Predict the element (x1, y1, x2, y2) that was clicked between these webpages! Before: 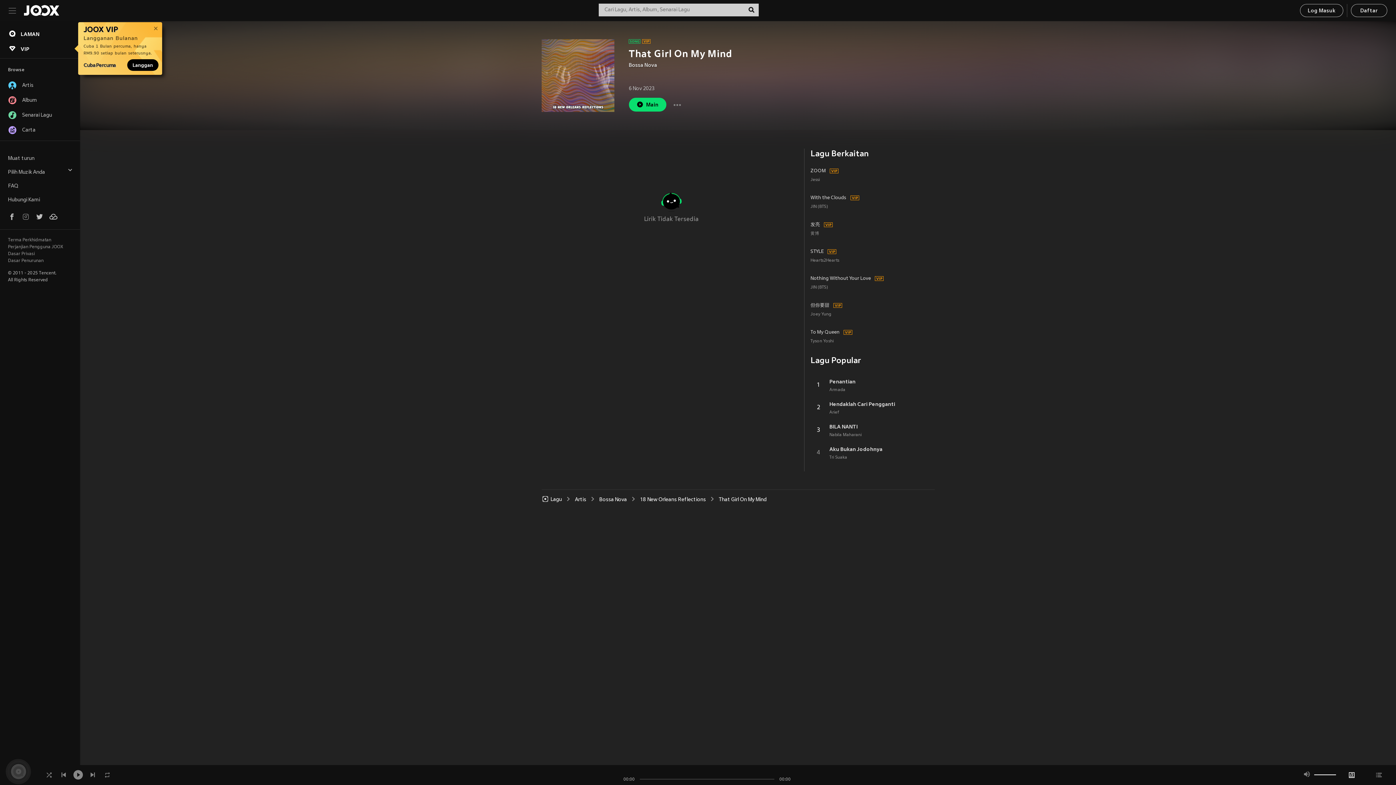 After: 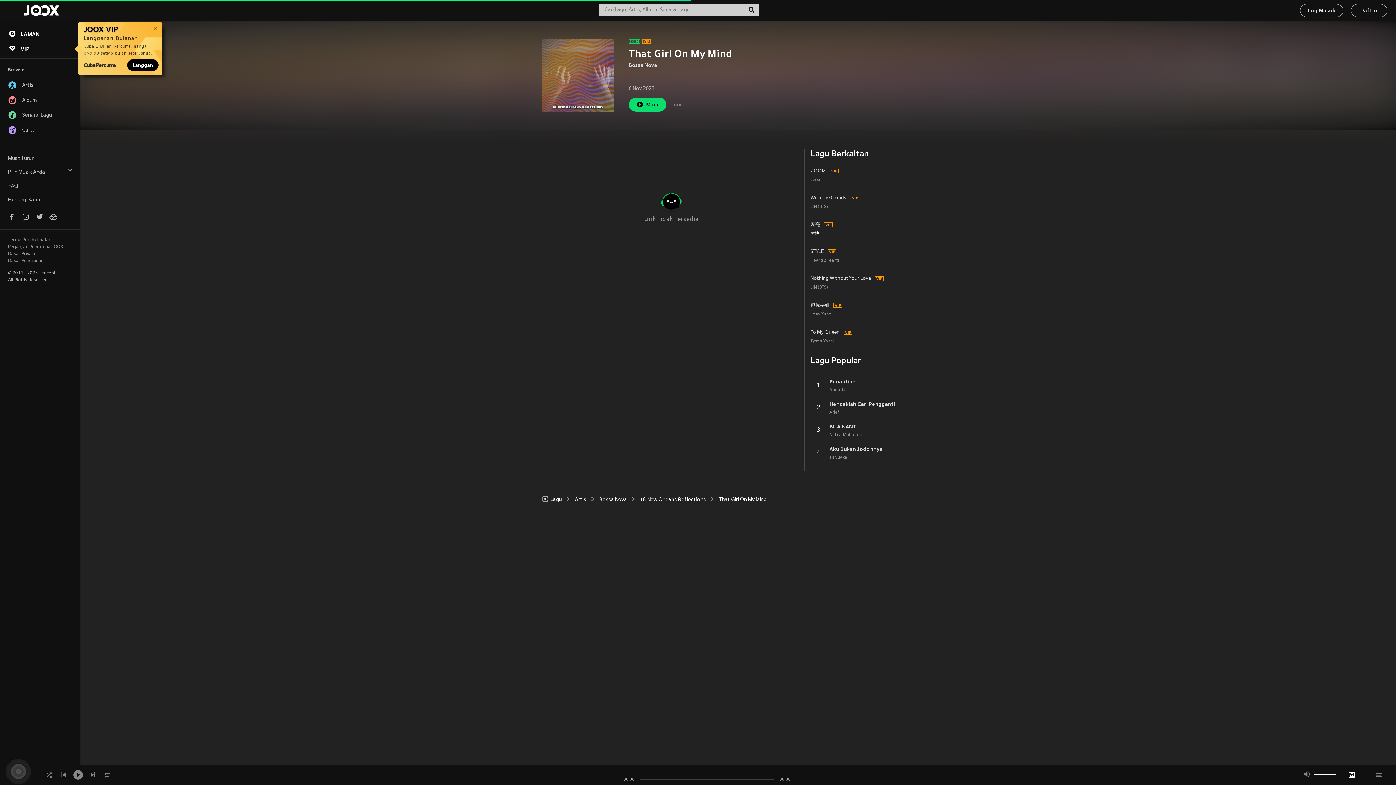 Action: label: 黄博 bbox: (810, 231, 819, 237)